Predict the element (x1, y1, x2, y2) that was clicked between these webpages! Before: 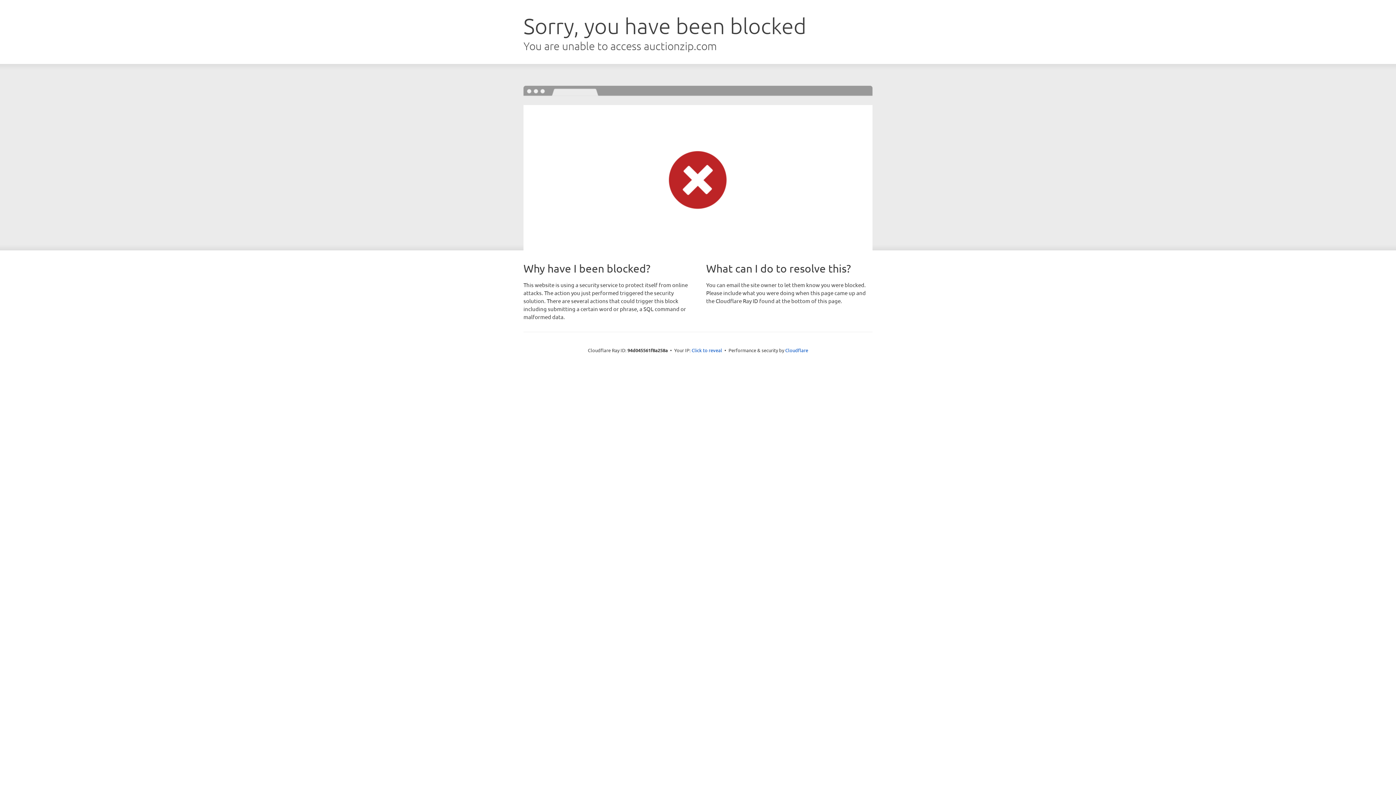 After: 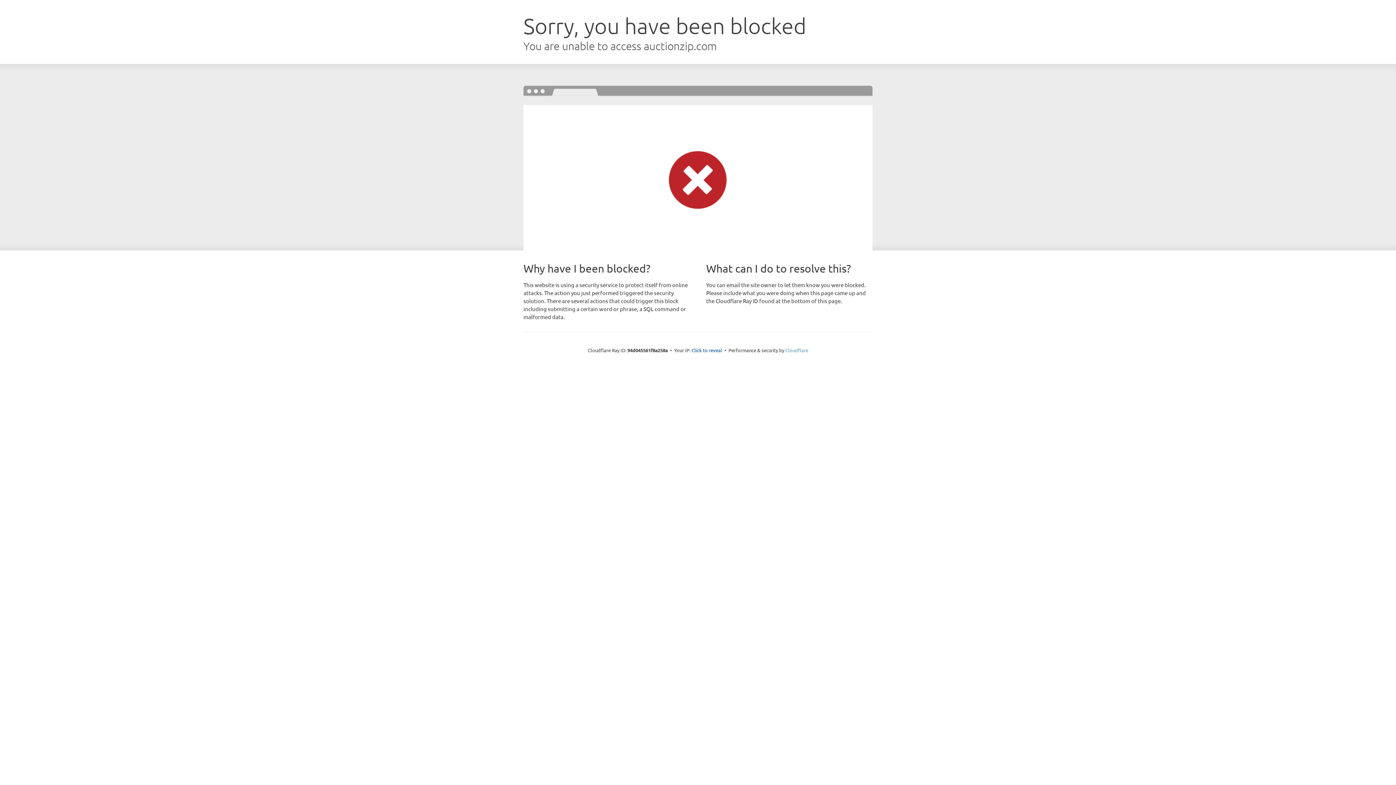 Action: bbox: (785, 347, 808, 353) label: Cloudflare